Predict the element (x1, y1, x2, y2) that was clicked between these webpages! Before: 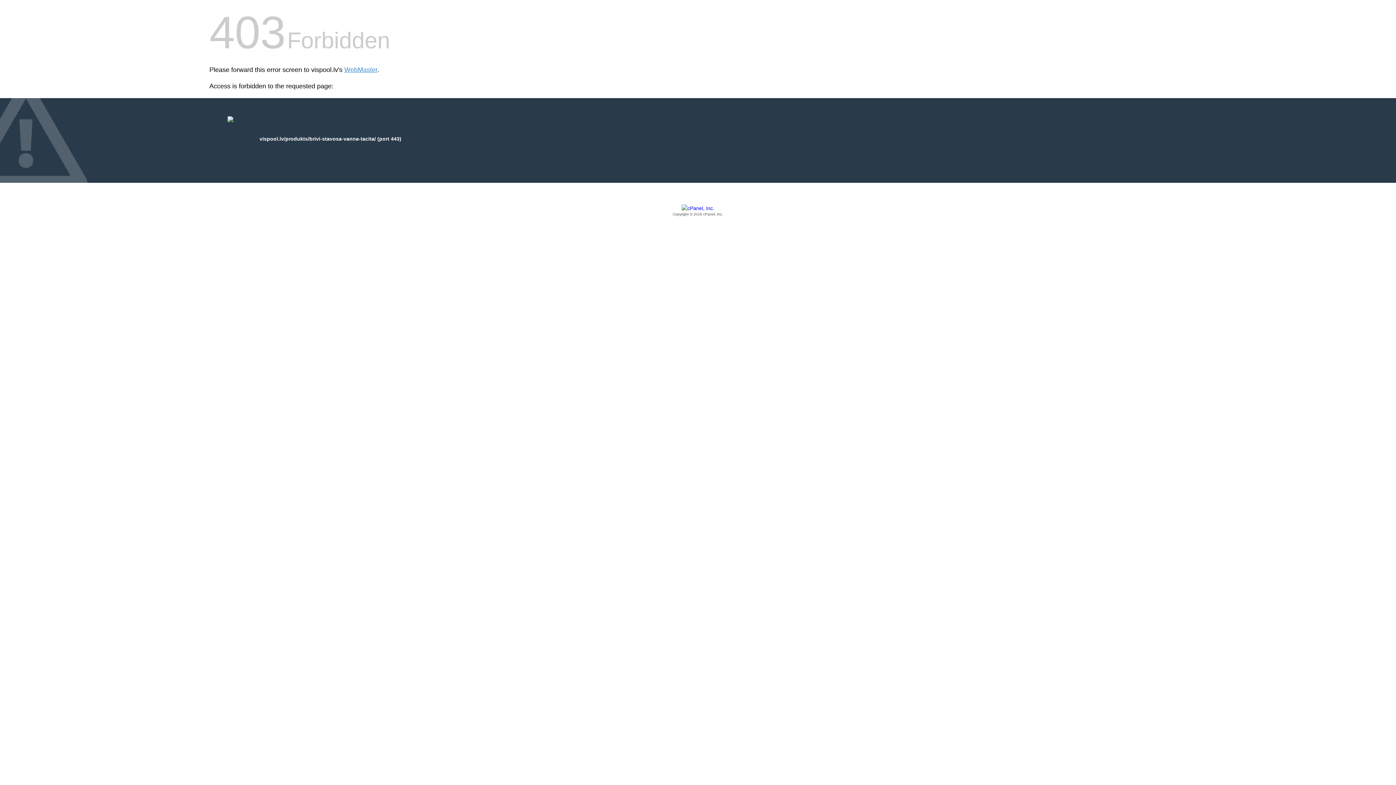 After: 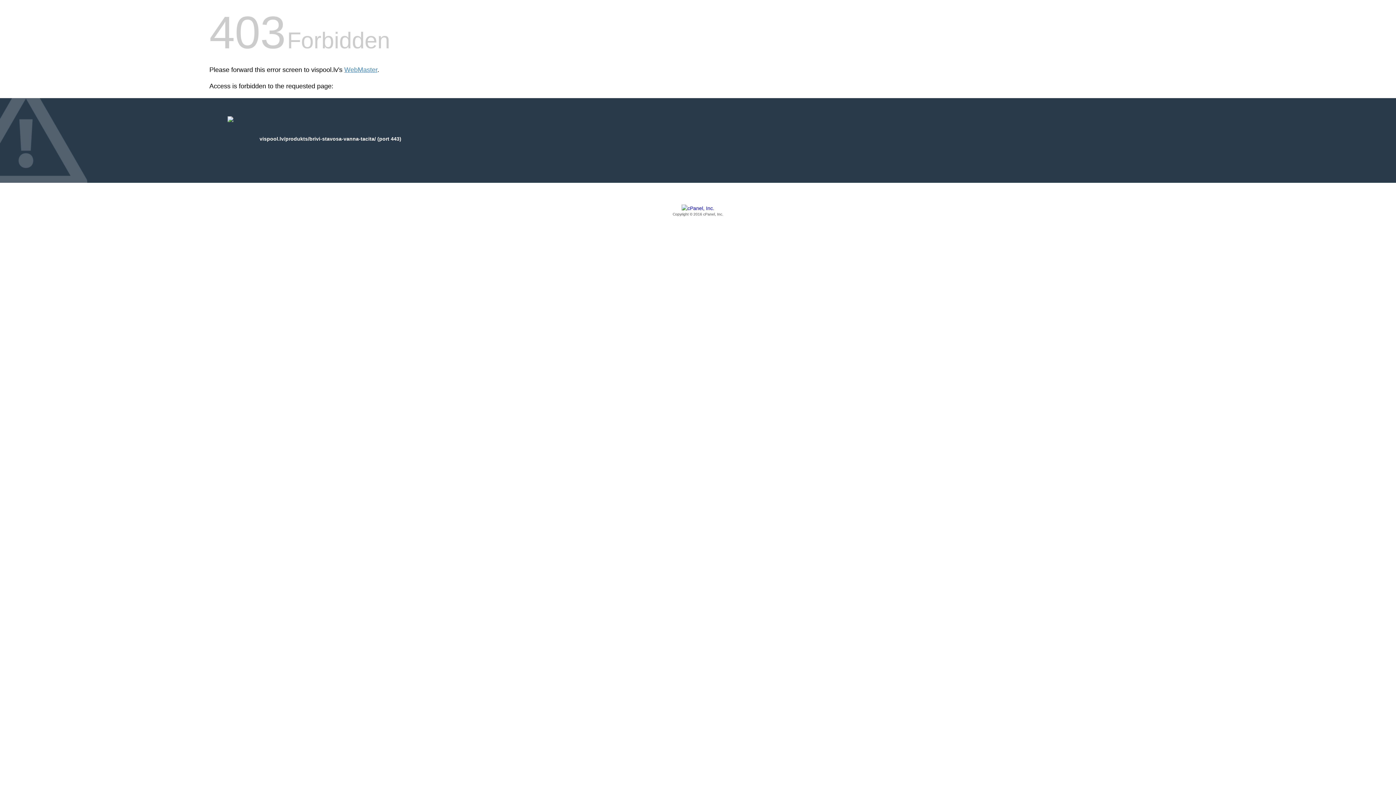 Action: bbox: (209, 205, 1186, 217) label: Copyright © 2016 cPanel, Inc.